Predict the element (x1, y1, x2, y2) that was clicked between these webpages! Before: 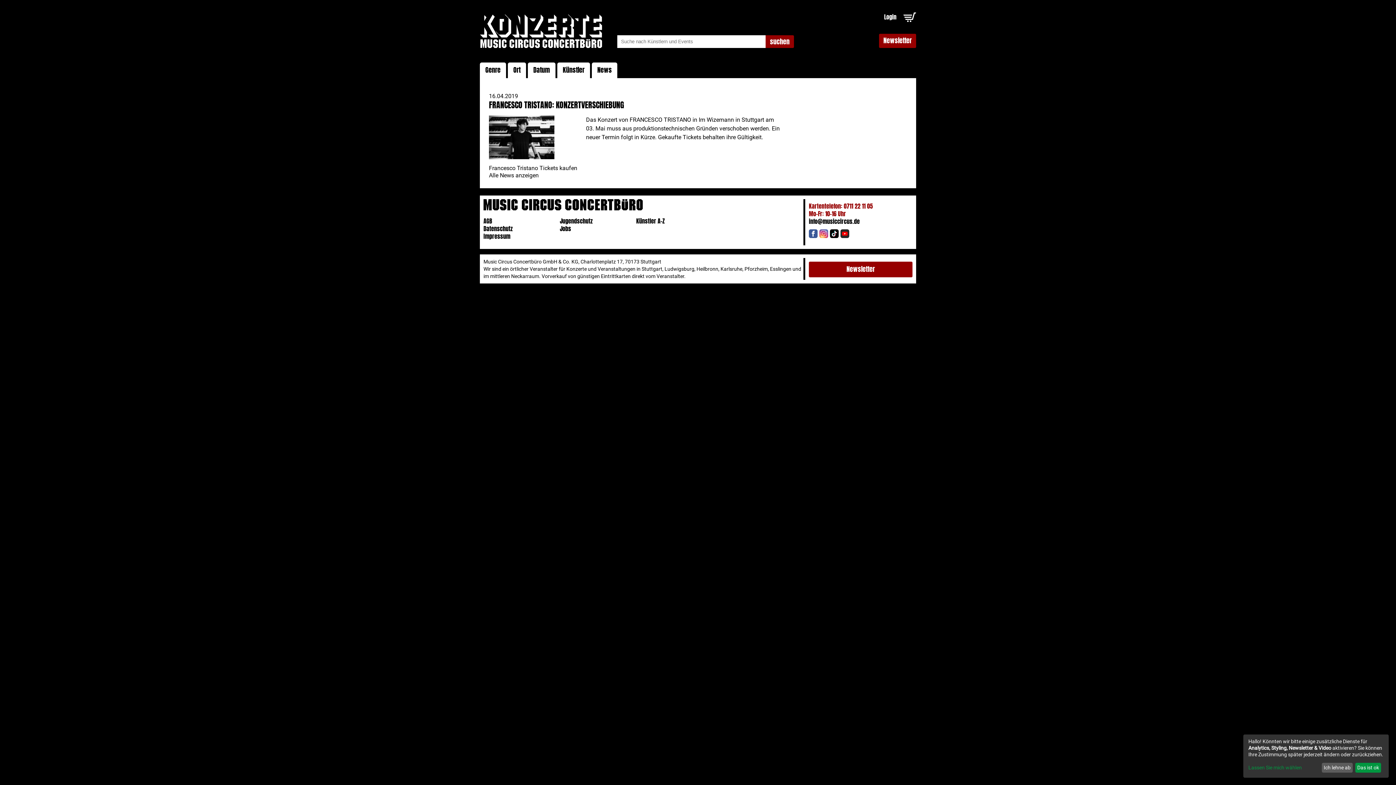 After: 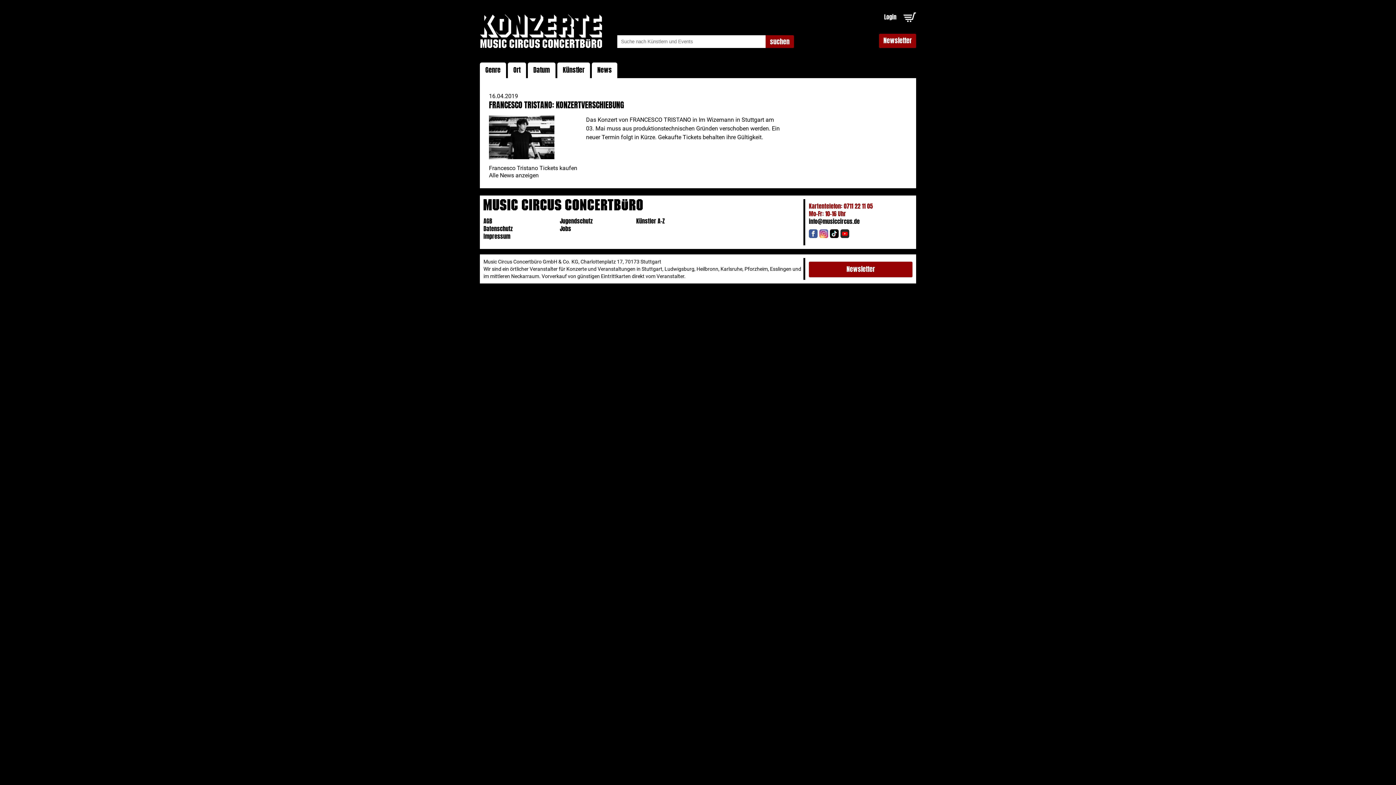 Action: label: Das ist ok bbox: (1355, 763, 1381, 773)